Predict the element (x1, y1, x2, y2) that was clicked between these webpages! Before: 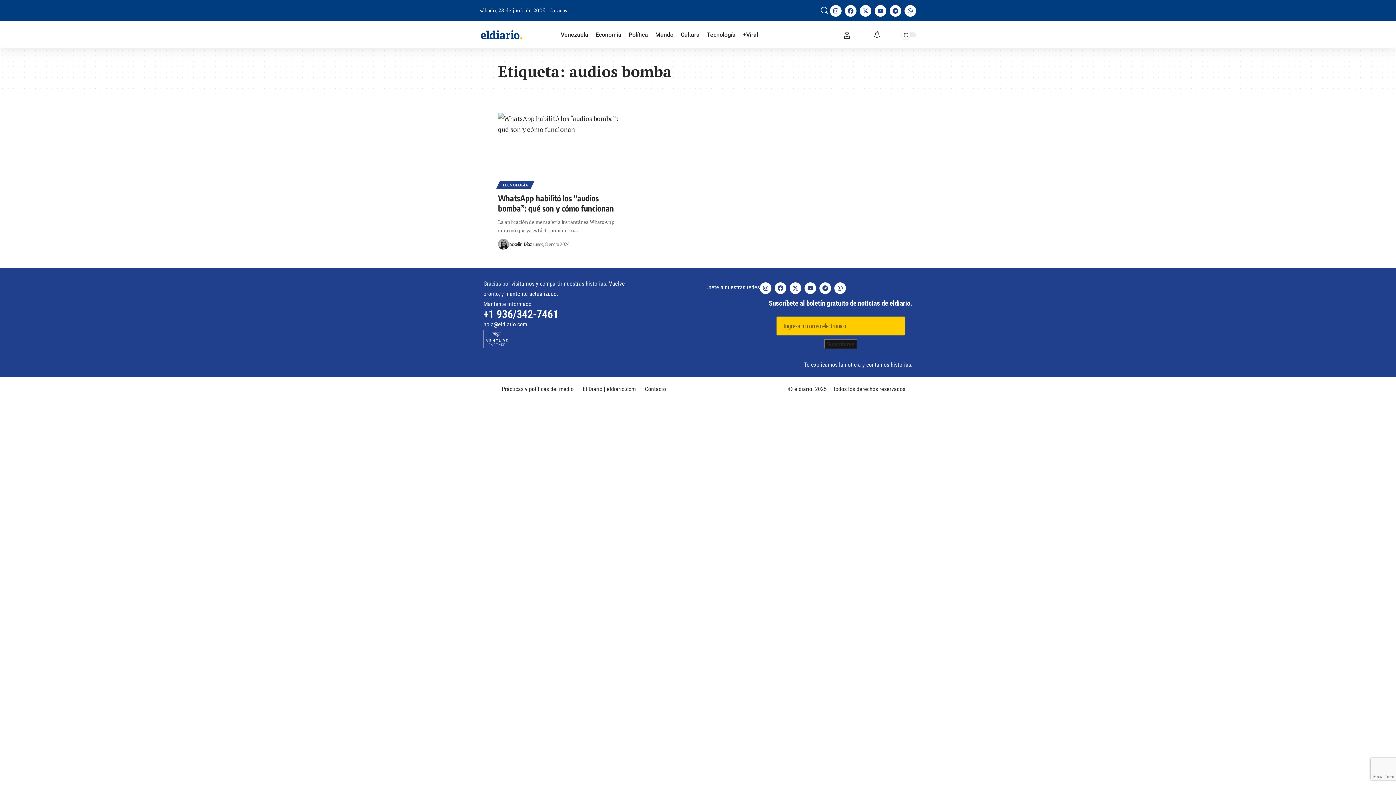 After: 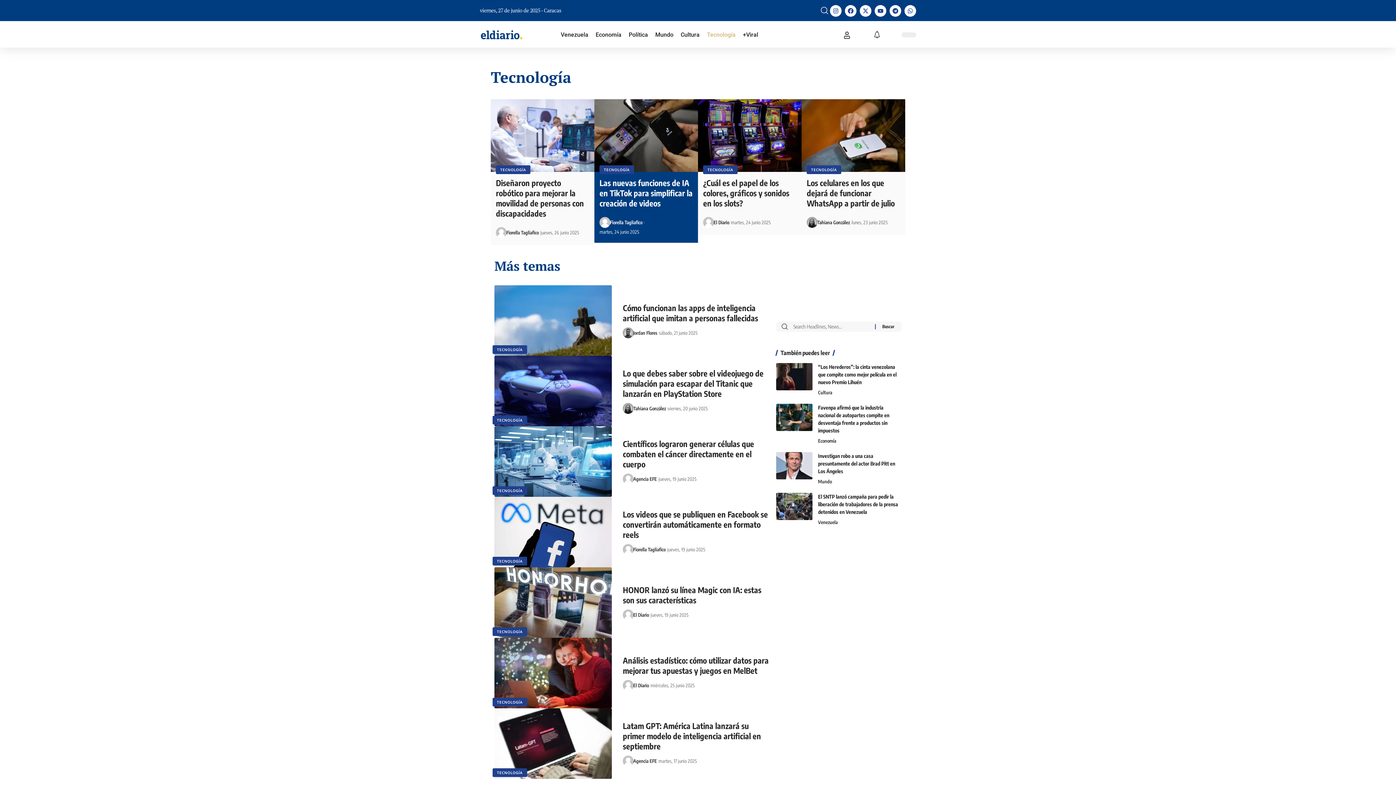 Action: label: Tecnología bbox: (707, 26, 735, 43)